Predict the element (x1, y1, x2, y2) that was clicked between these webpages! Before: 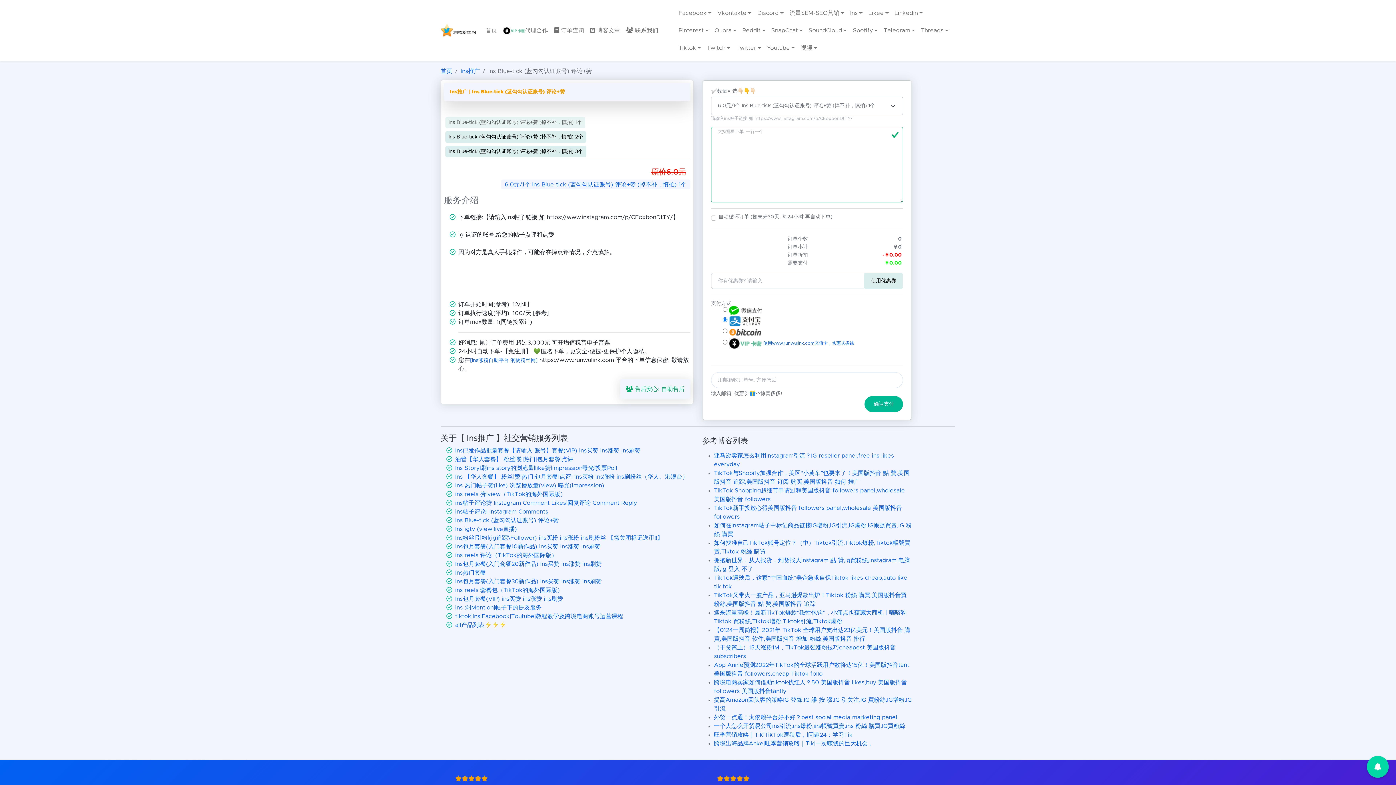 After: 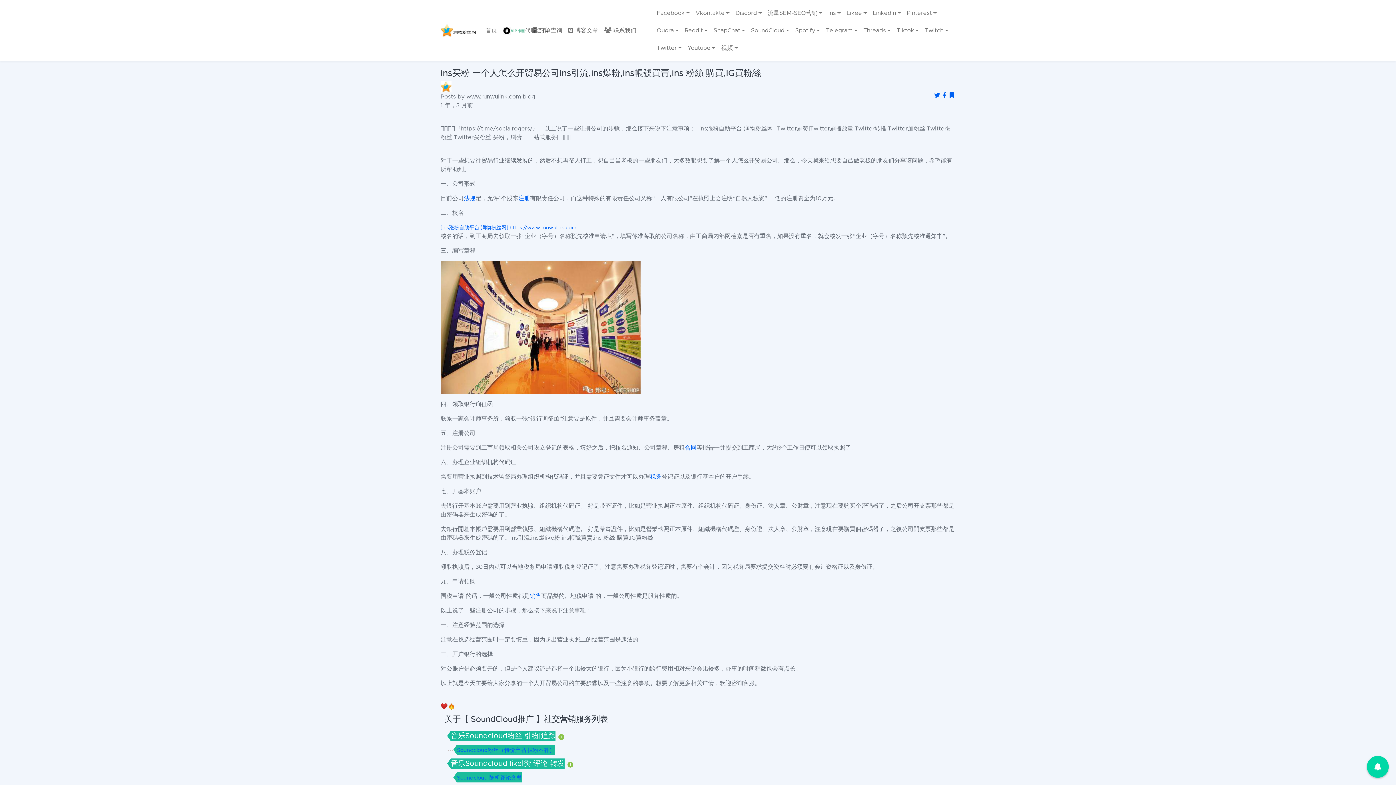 Action: label: 一个人怎么开贸易公司ins引流,ins爆粉,ins帳號買賣,ins 粉絲 購買,IG買粉絲 bbox: (714, 723, 905, 729)